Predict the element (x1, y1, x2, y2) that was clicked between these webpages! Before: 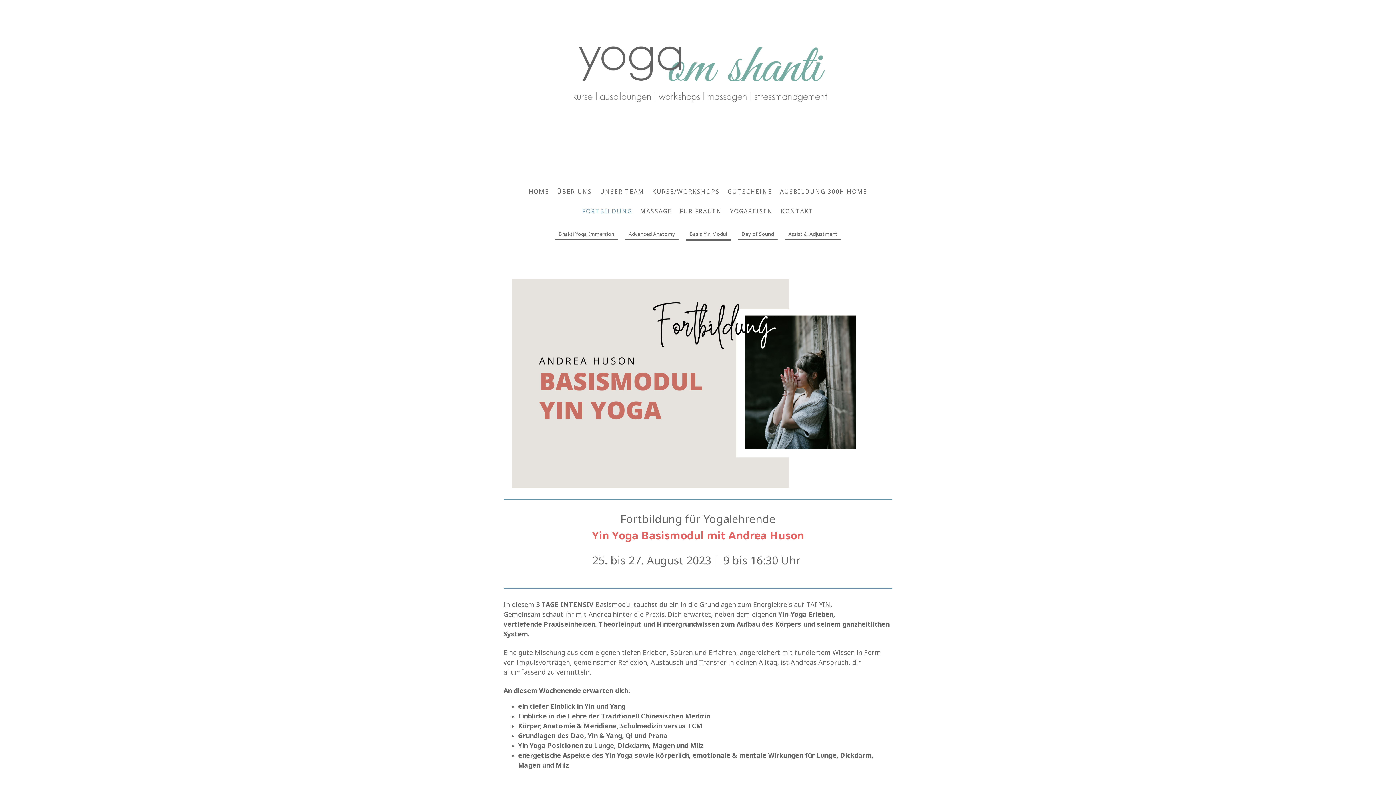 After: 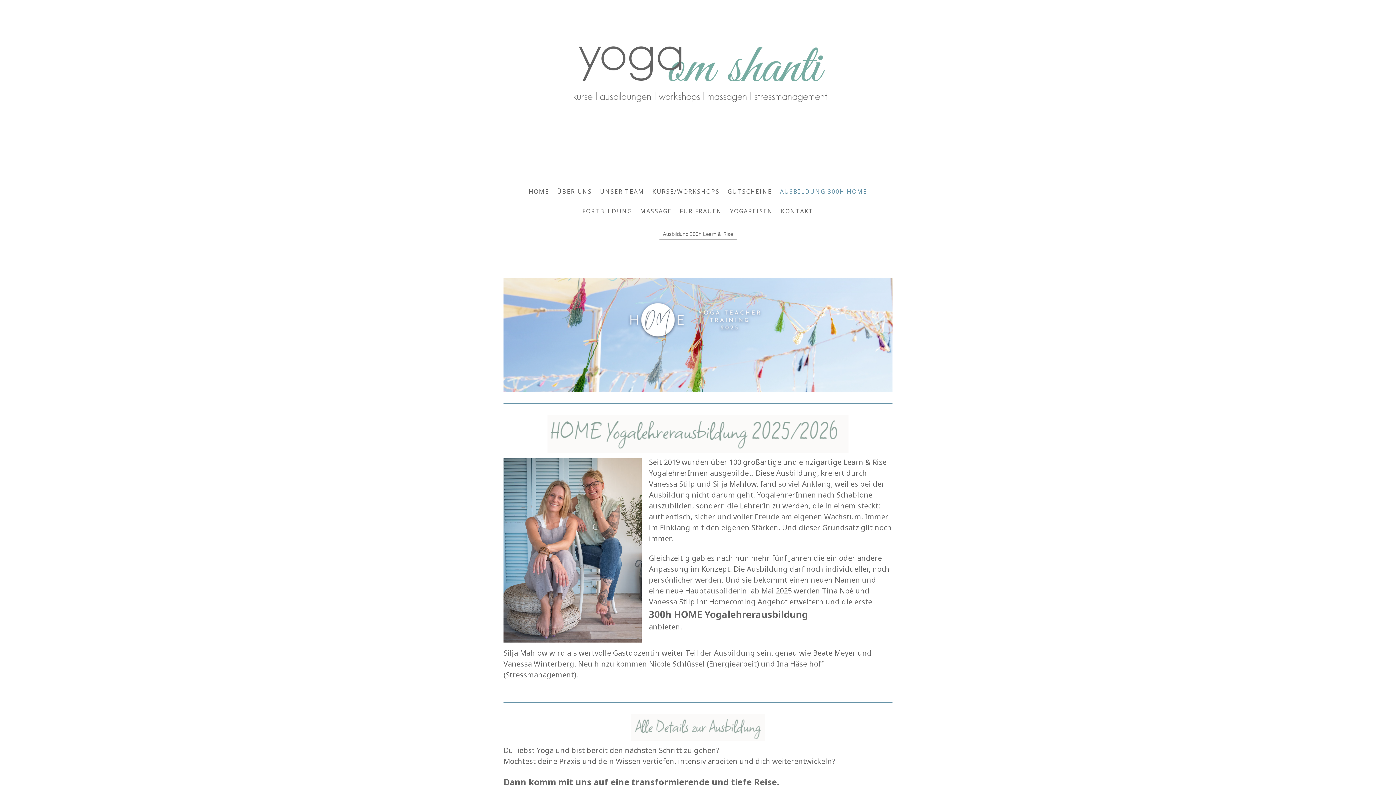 Action: bbox: (776, 183, 871, 199) label: AUSBILDUNG 300H HOME